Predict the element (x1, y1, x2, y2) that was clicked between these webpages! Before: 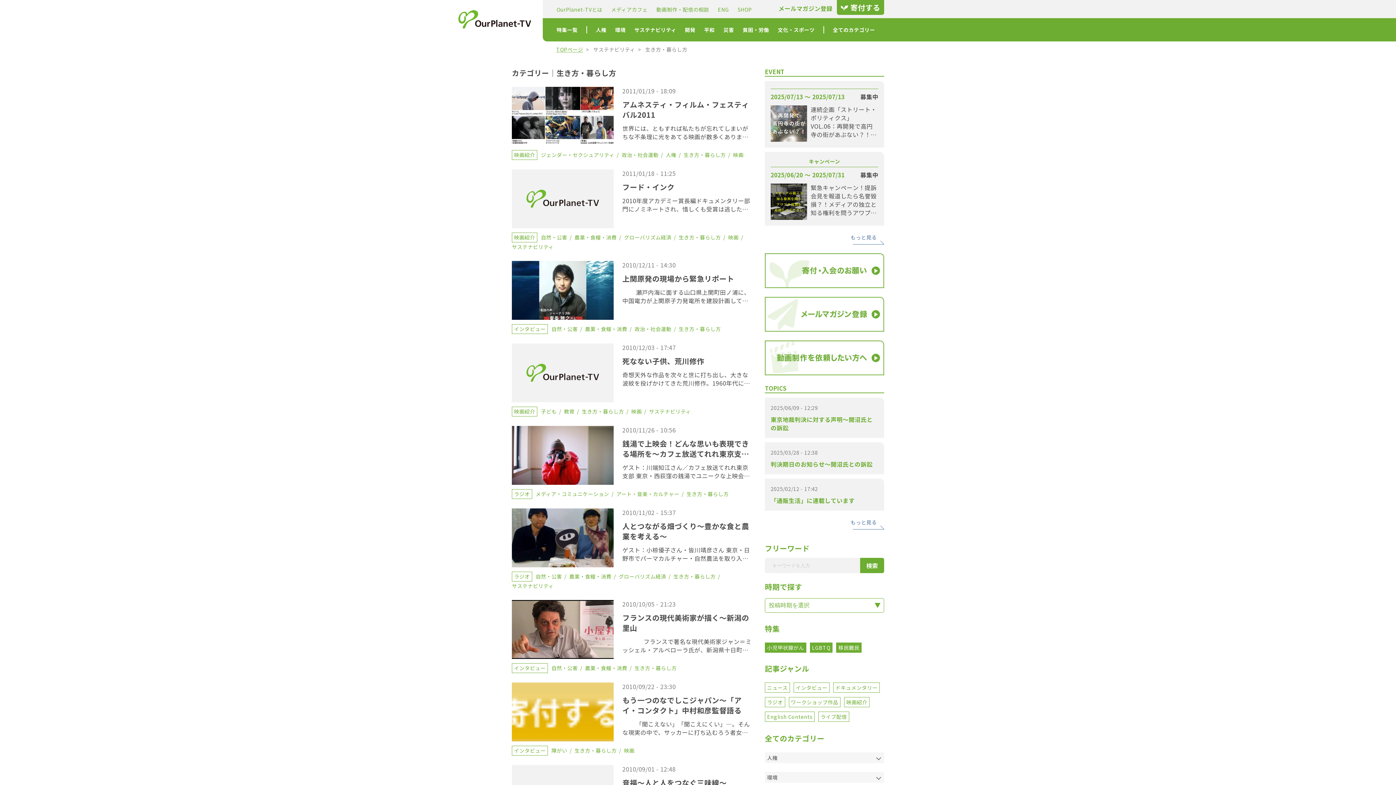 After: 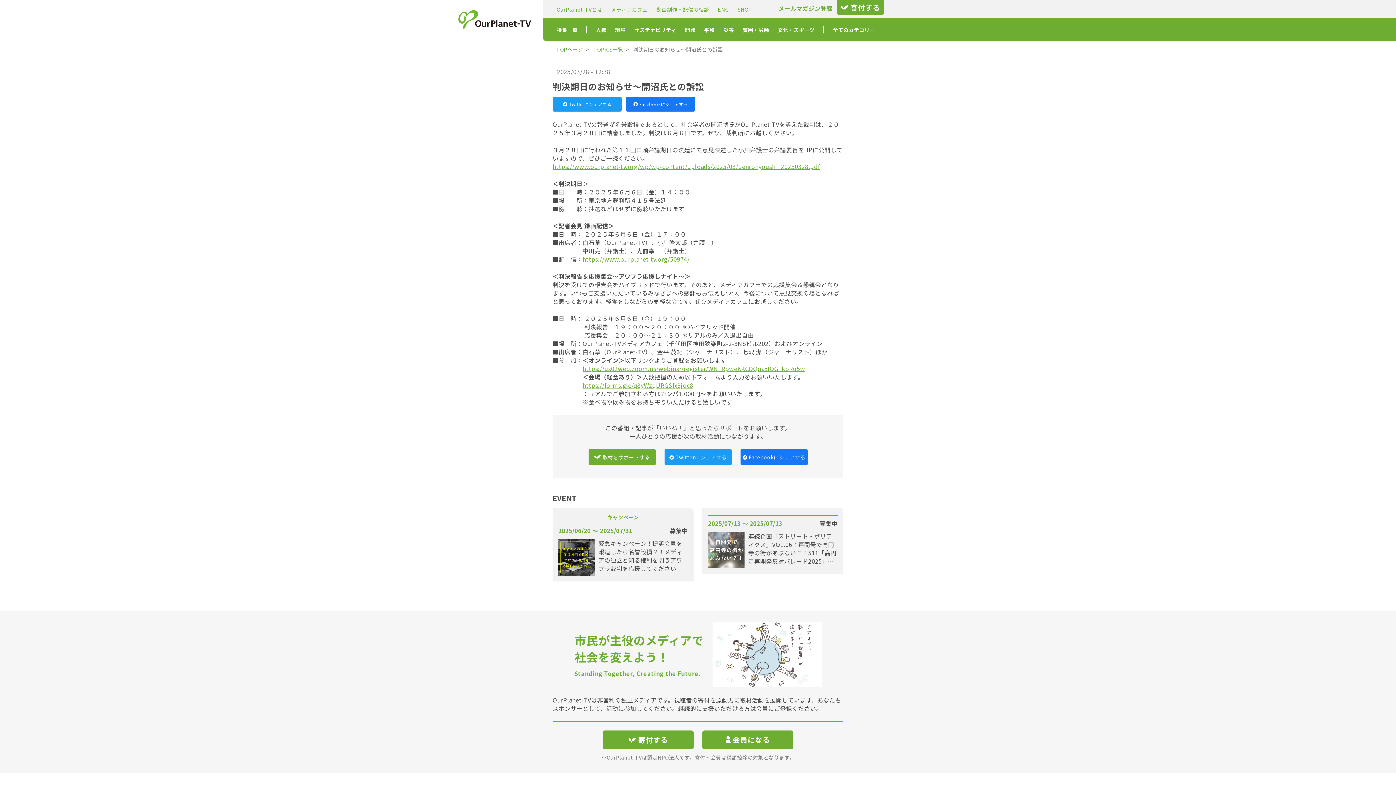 Action: label: 2025/03/28 - 12:38
判決期日のお知らせ～開沼氏との訴訟 bbox: (765, 442, 884, 474)